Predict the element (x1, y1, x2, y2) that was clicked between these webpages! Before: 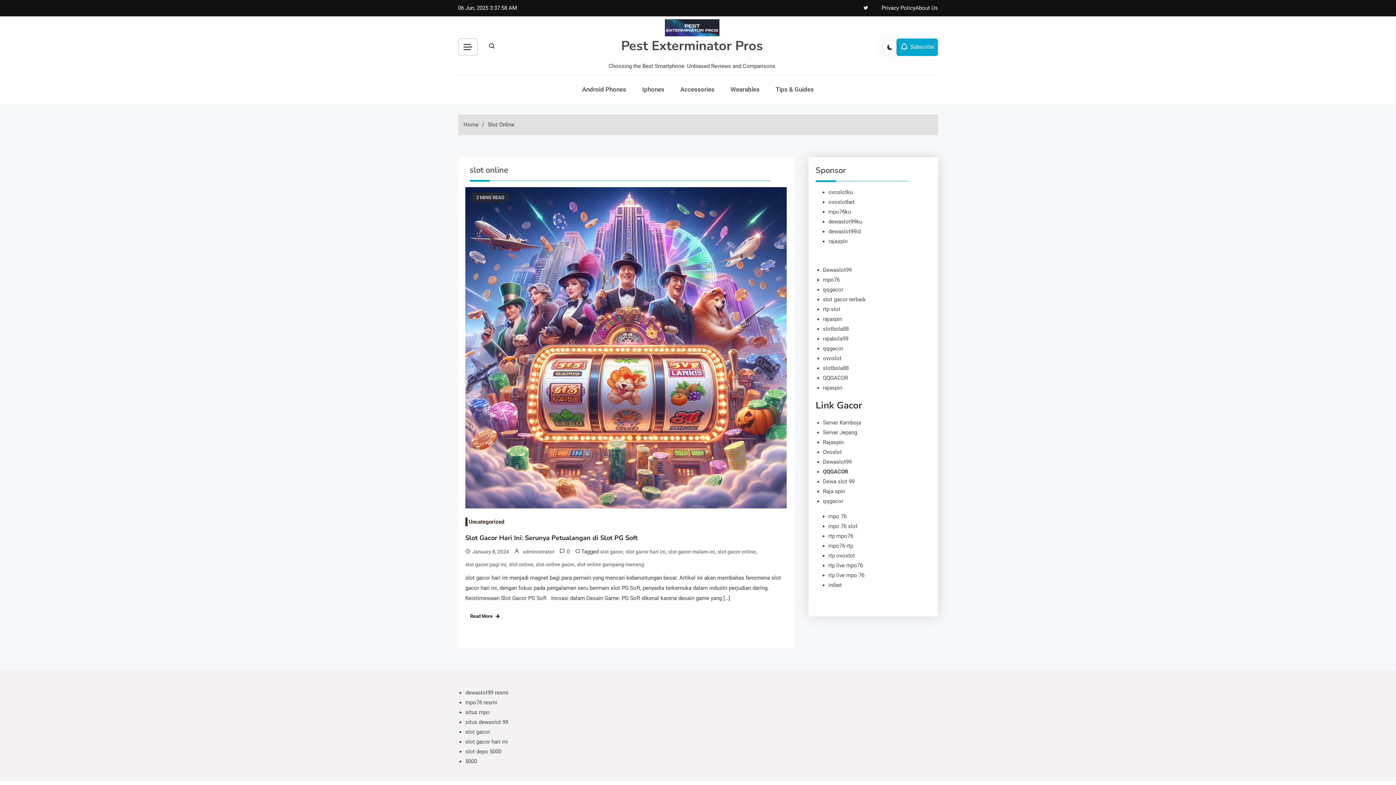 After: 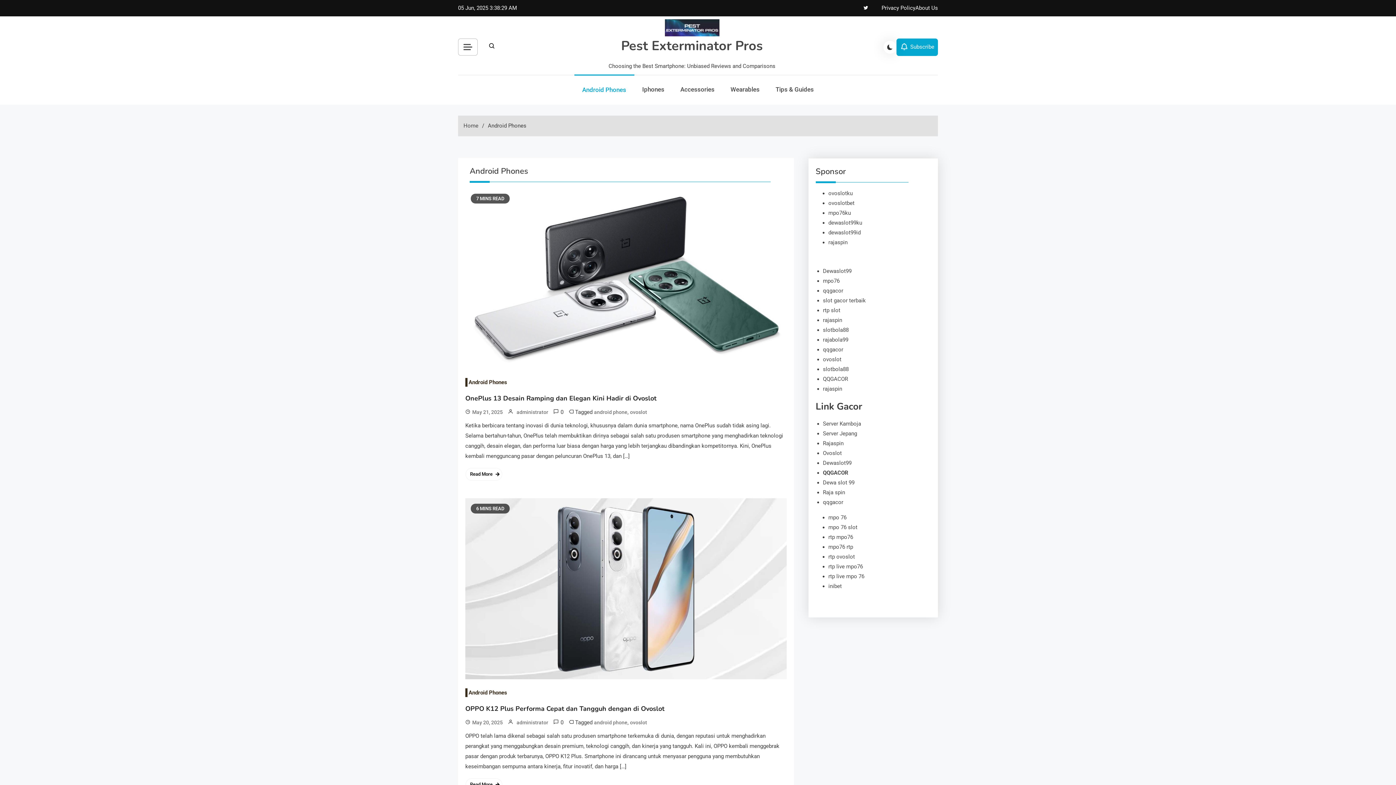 Action: bbox: (574, 75, 634, 103) label: Android Phones